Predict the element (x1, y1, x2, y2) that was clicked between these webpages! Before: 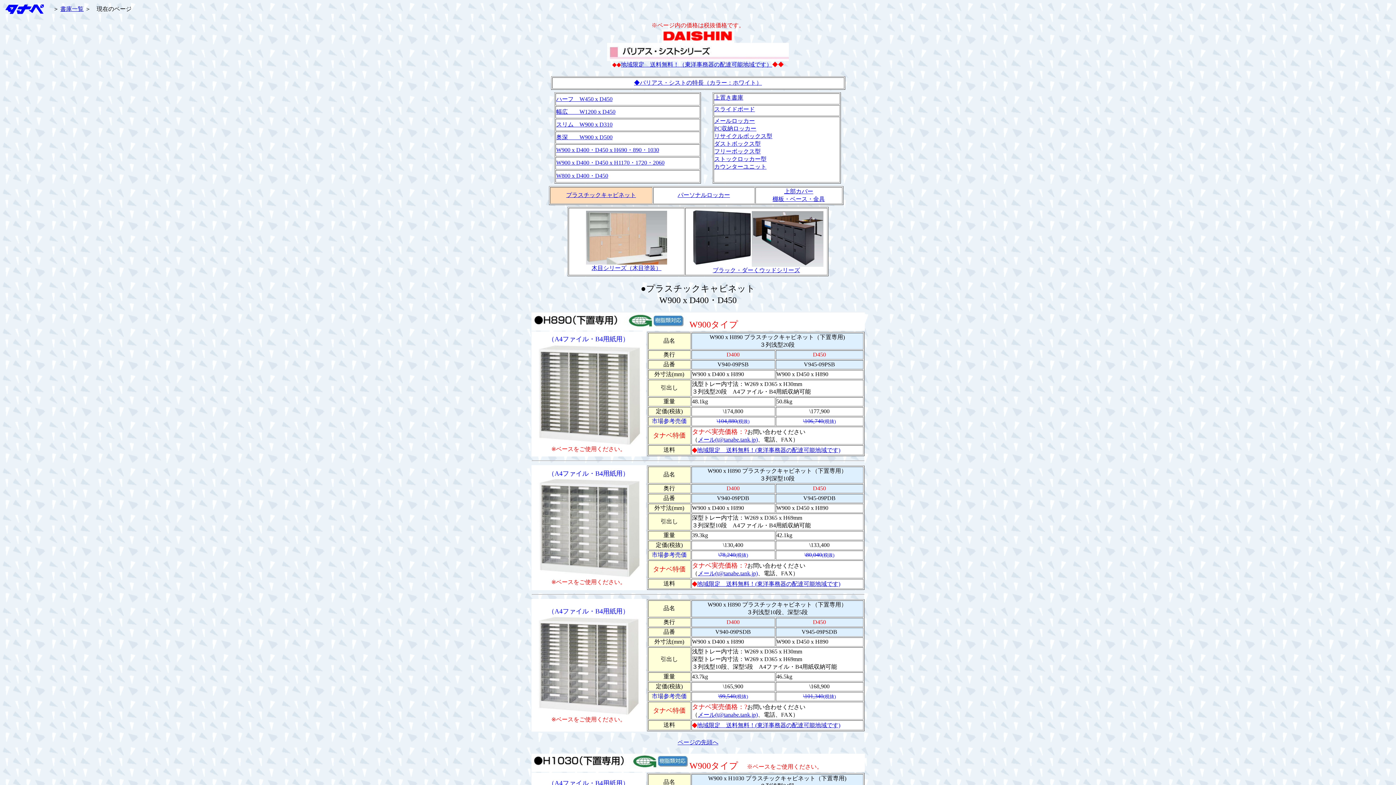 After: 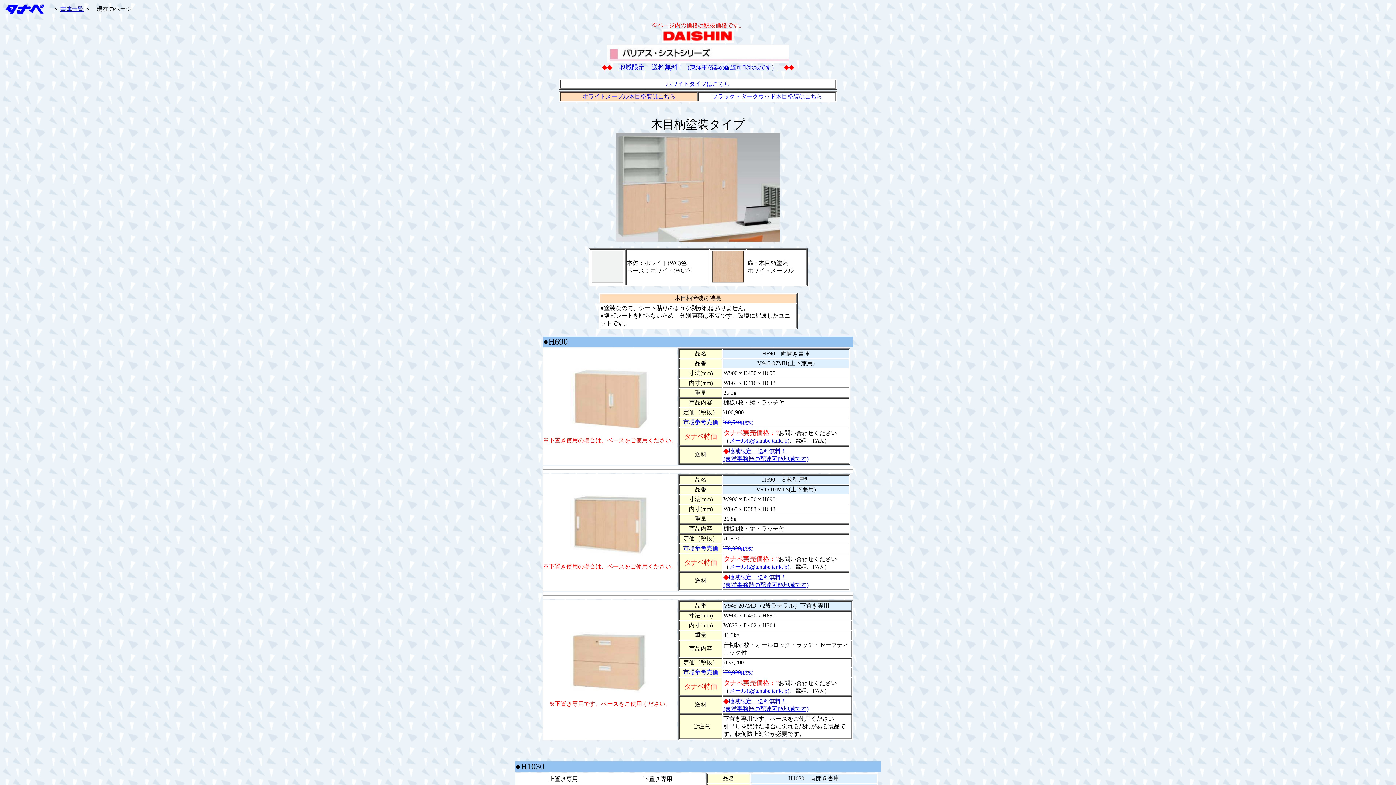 Action: label: 
木目シリーズ（木目塗装） bbox: (586, 259, 667, 271)